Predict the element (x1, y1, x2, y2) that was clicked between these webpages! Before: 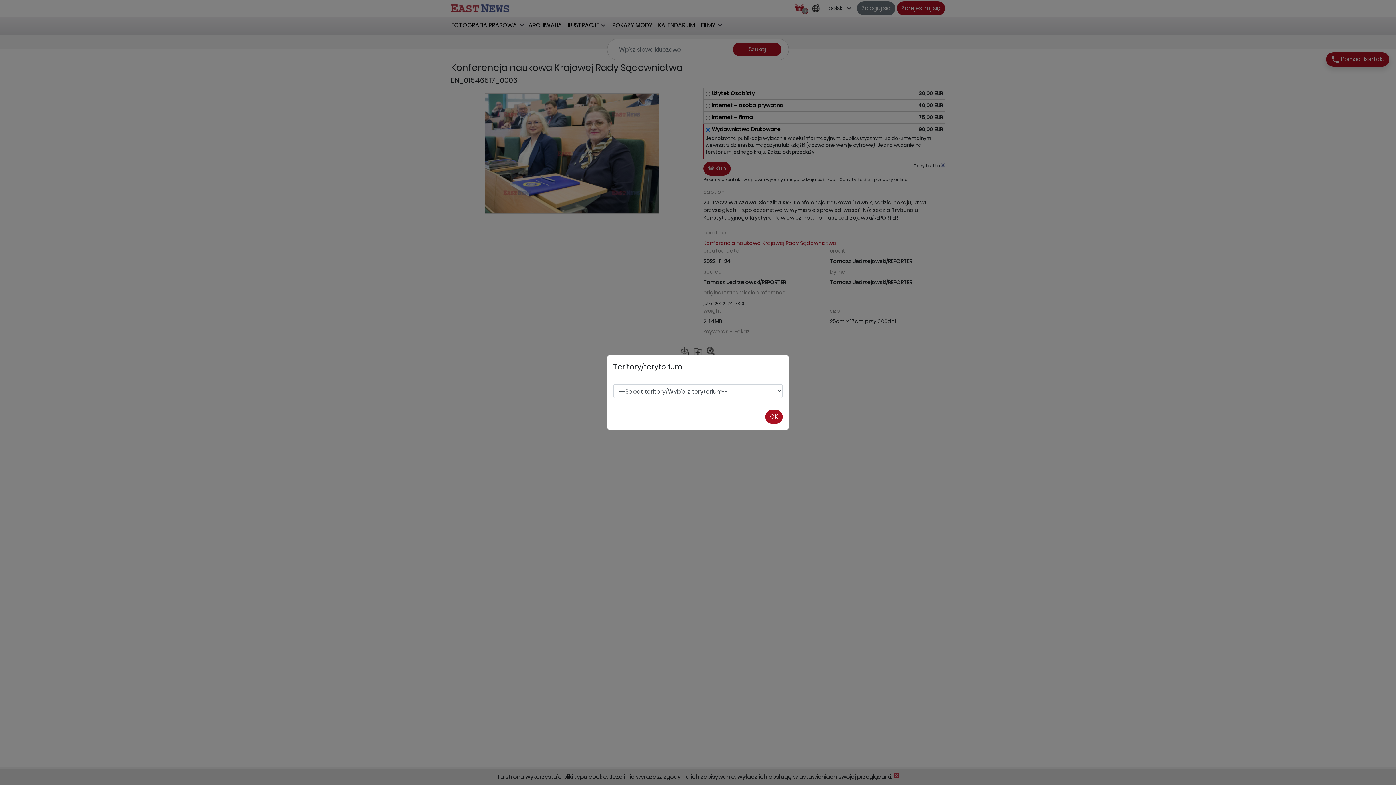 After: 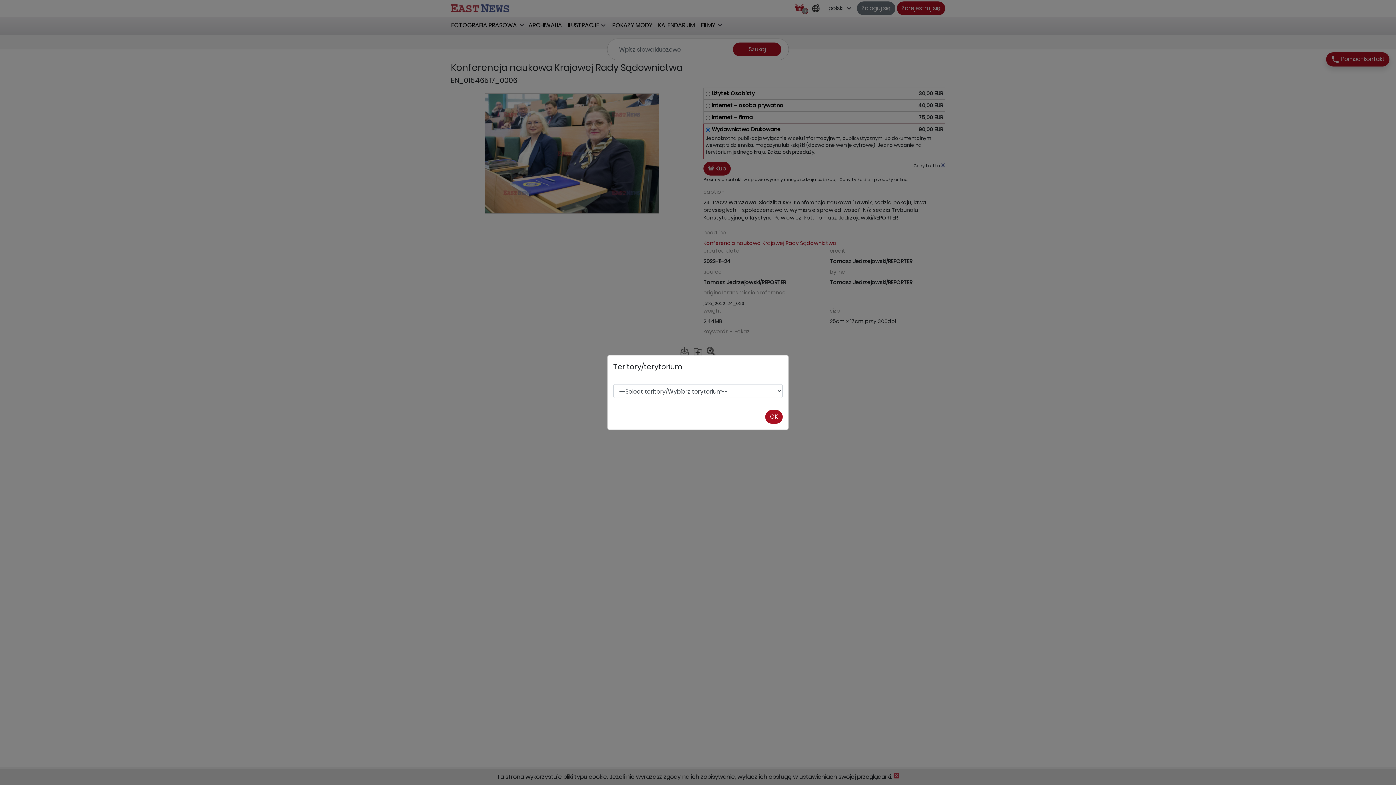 Action: label: OK bbox: (765, 410, 782, 424)